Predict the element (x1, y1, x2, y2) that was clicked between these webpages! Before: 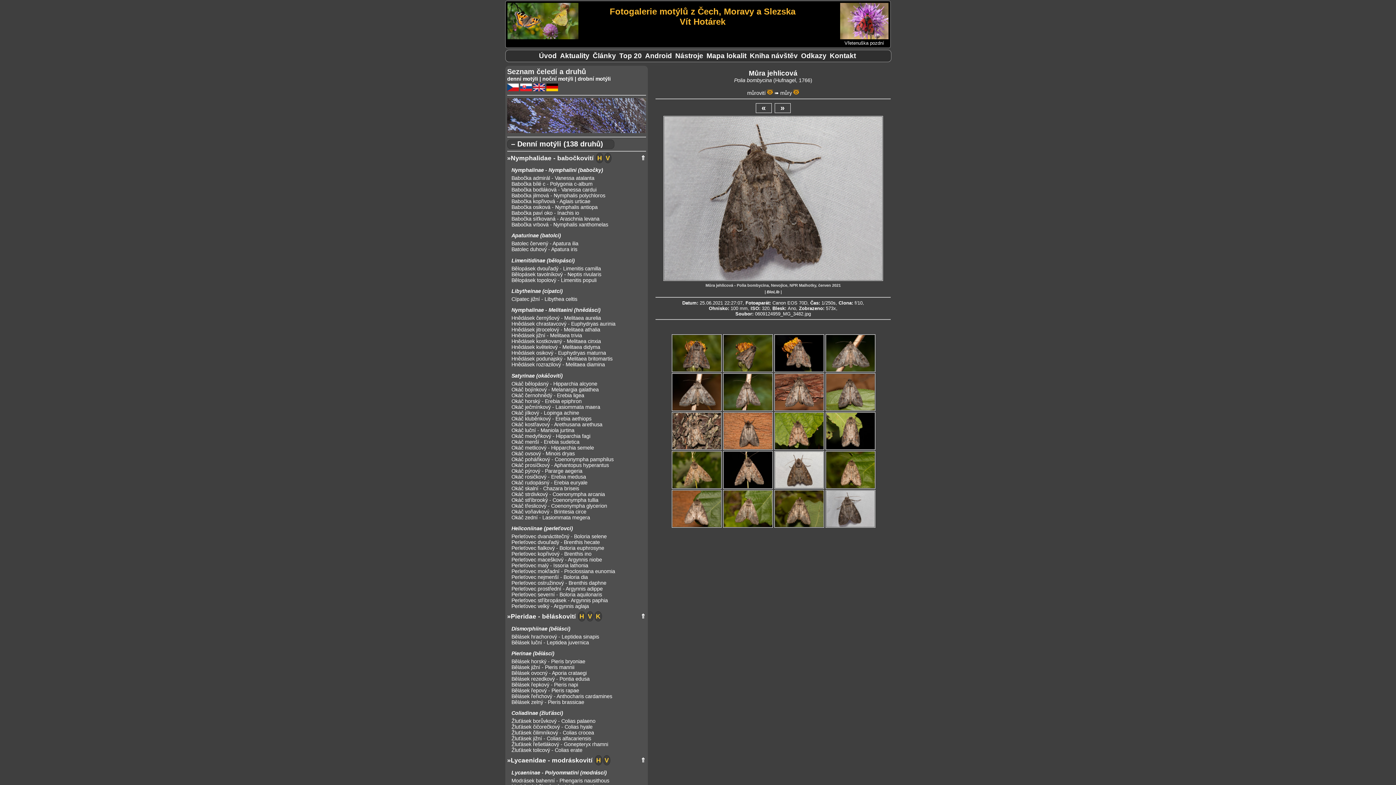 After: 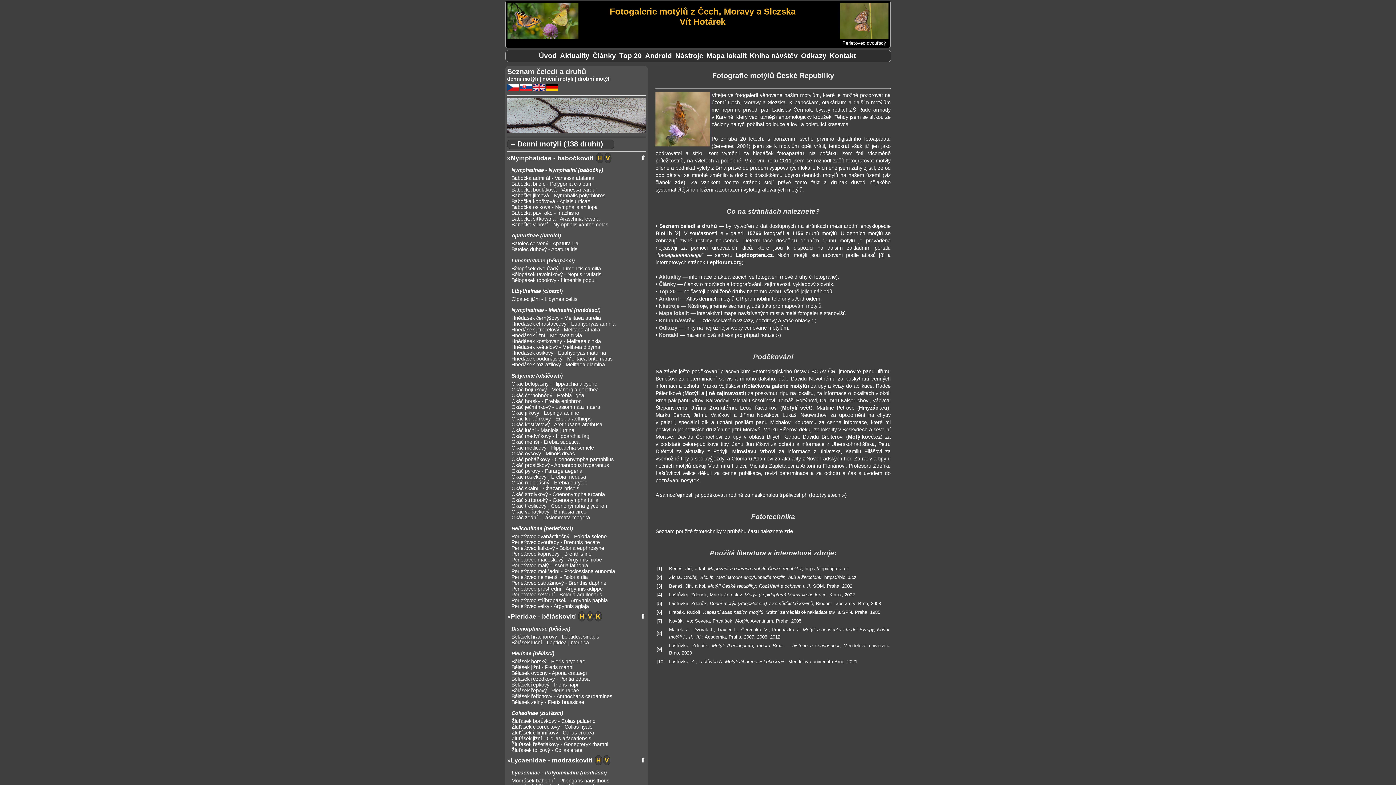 Action: bbox: (539, 52, 556, 59) label: Úvod